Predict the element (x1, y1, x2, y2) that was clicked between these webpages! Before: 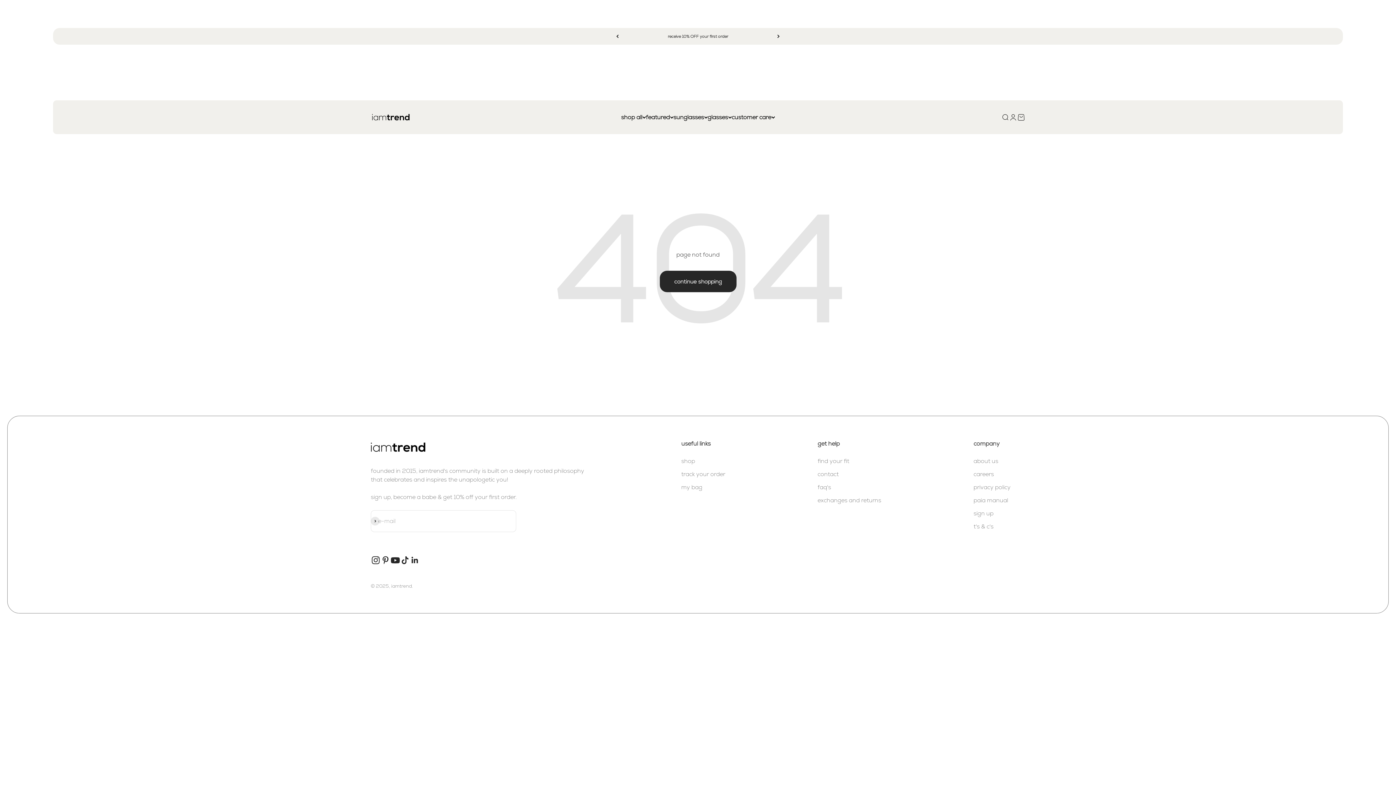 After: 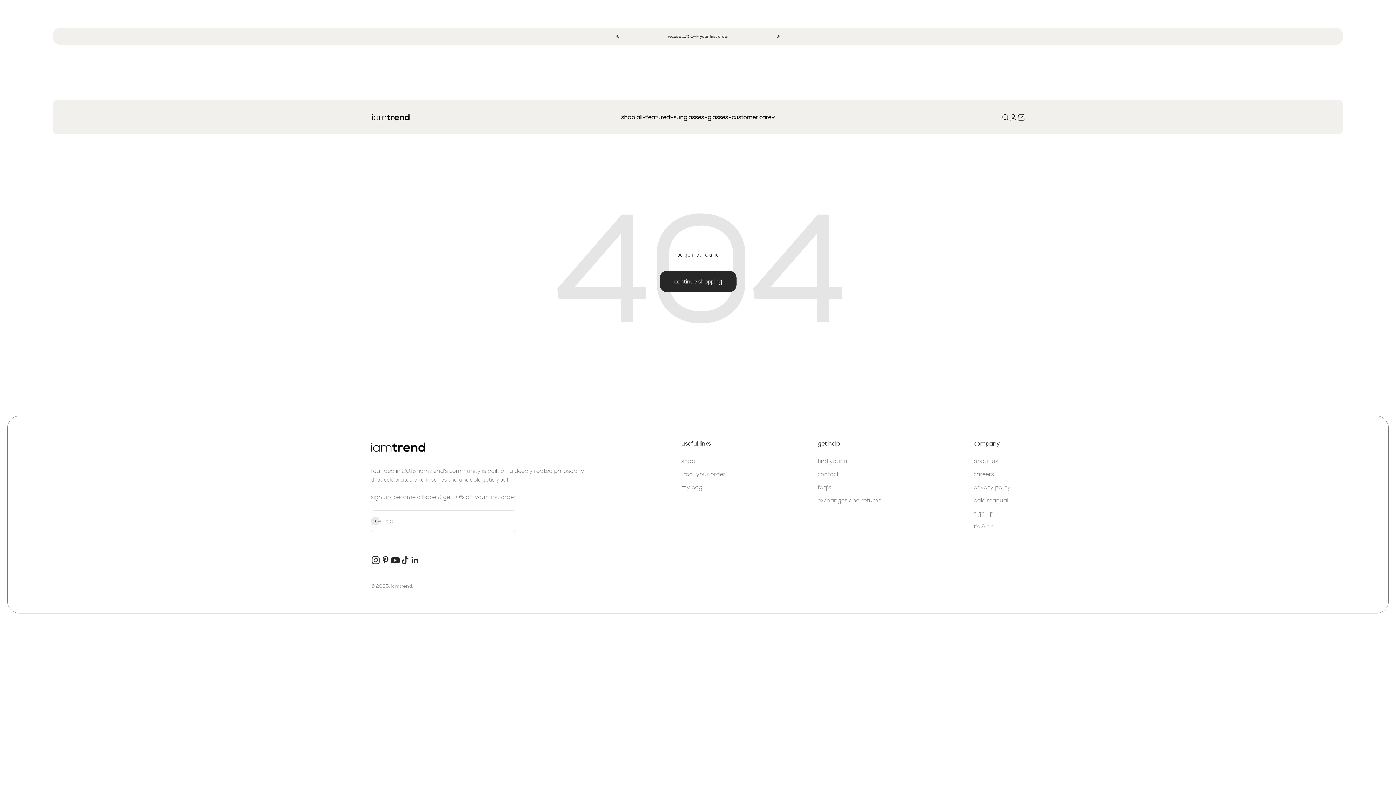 Action: bbox: (400, 555, 410, 565) label: Follow on TikTok